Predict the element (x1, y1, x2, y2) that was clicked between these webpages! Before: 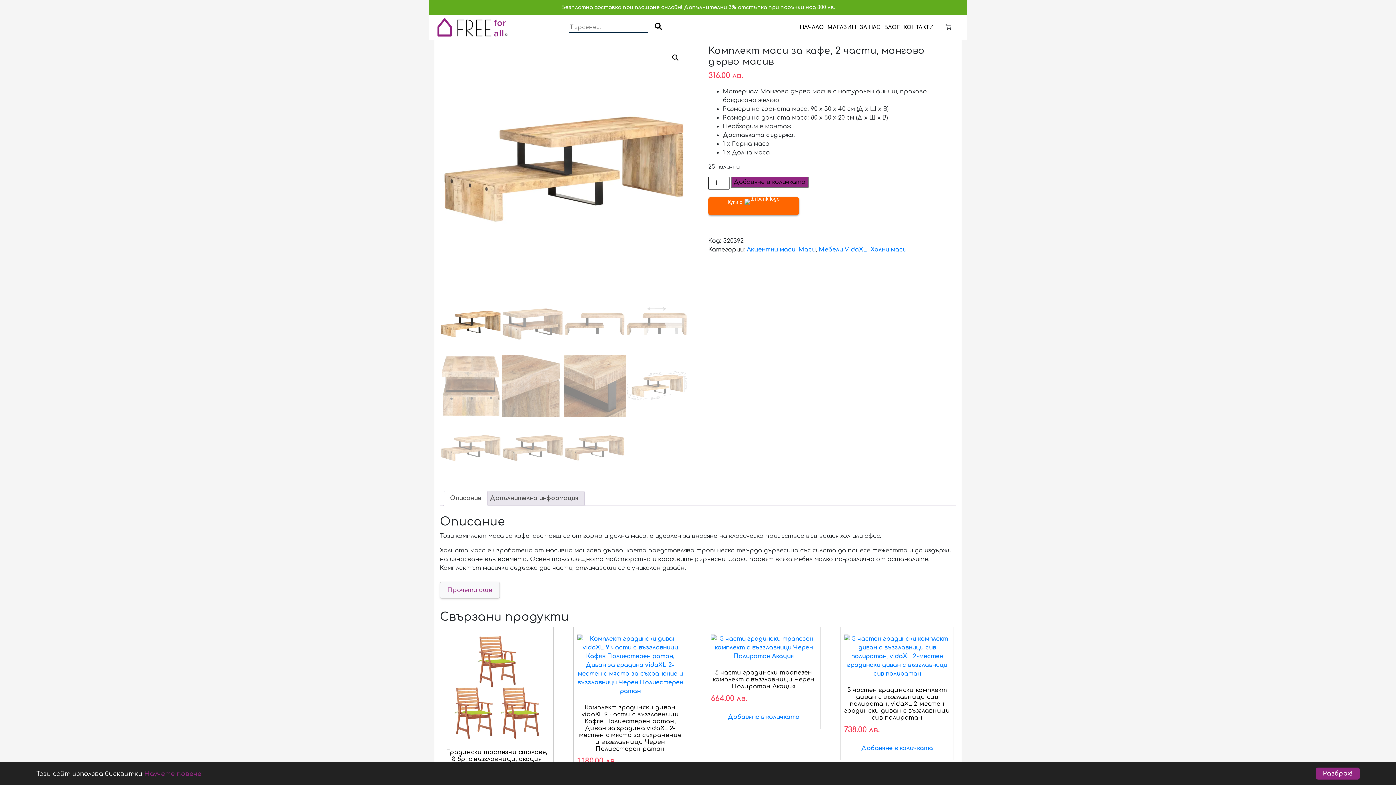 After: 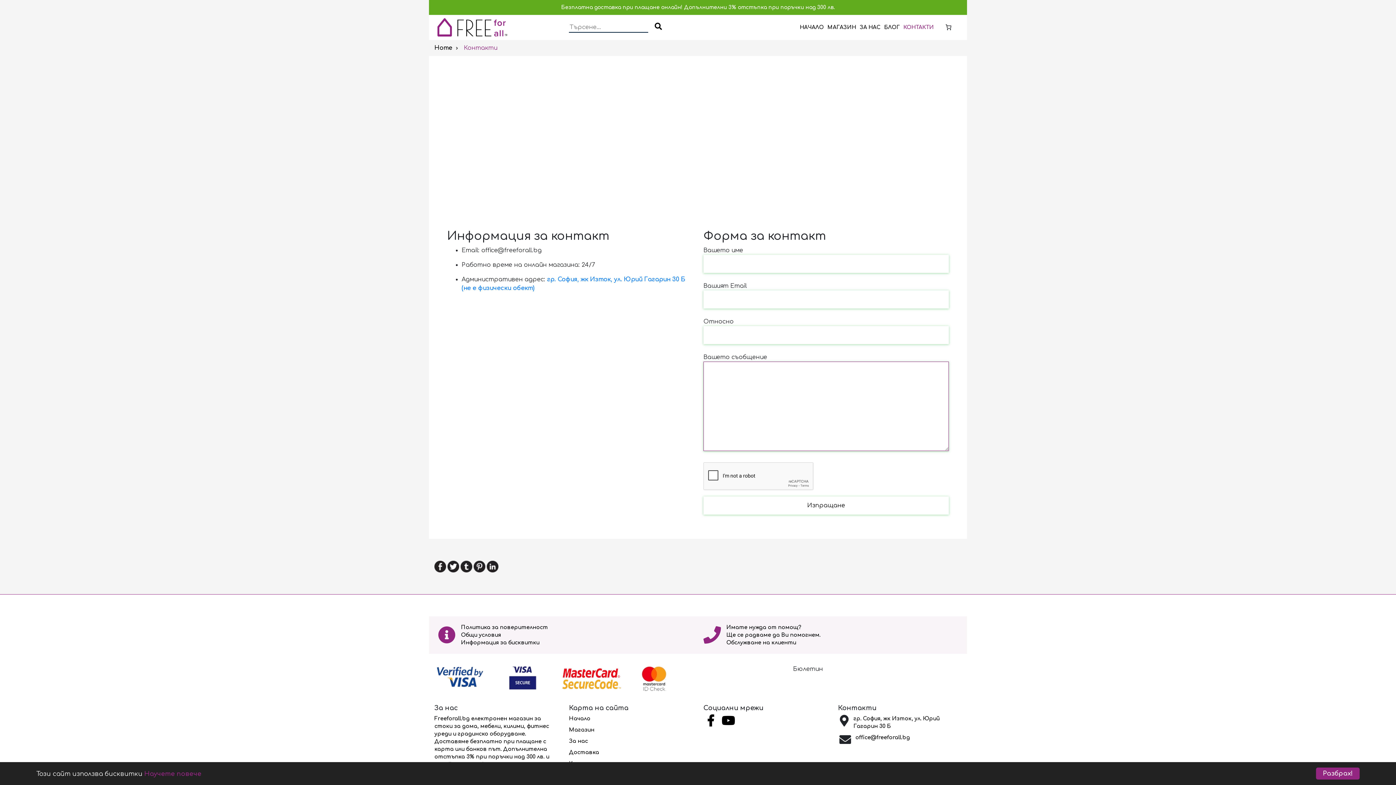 Action: bbox: (901, 20, 936, 34) label: КОНТАКТИ